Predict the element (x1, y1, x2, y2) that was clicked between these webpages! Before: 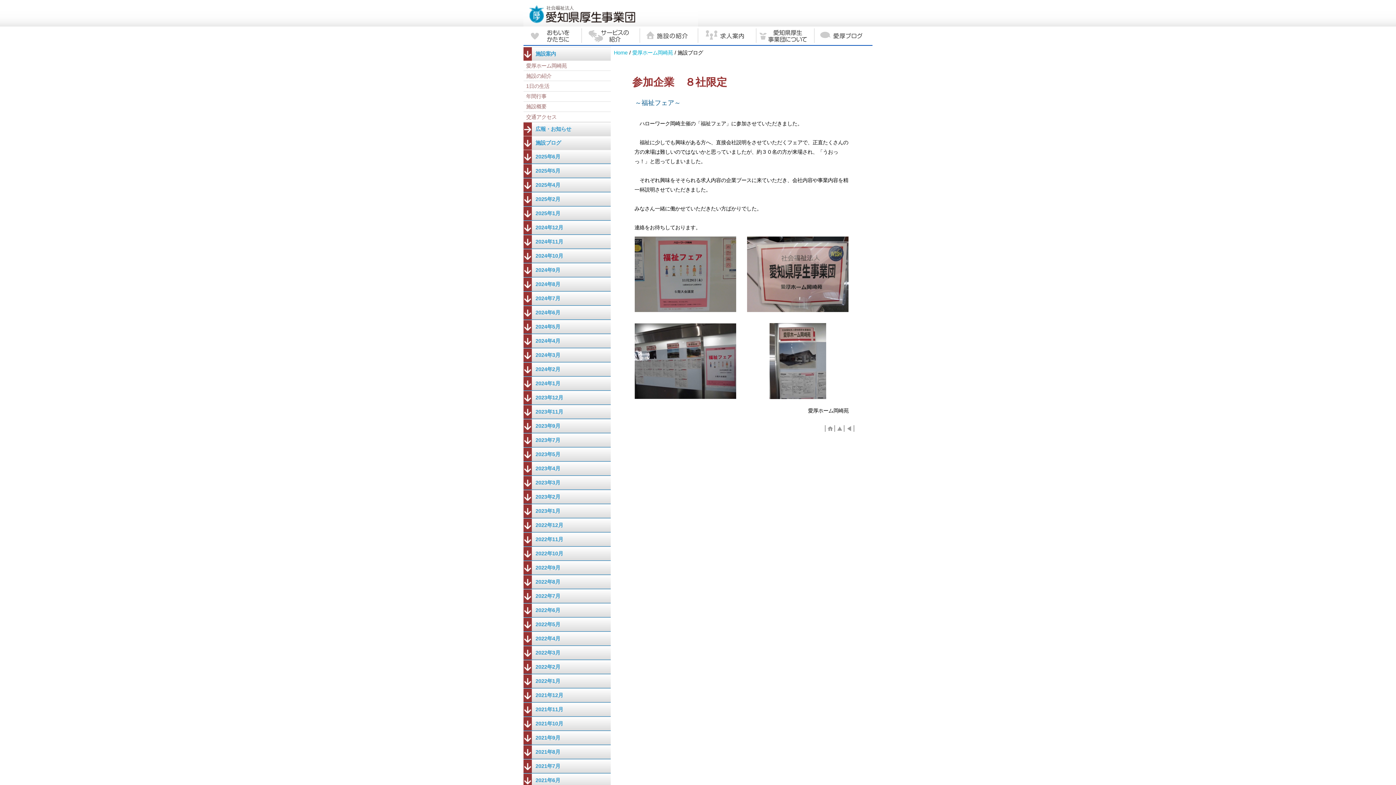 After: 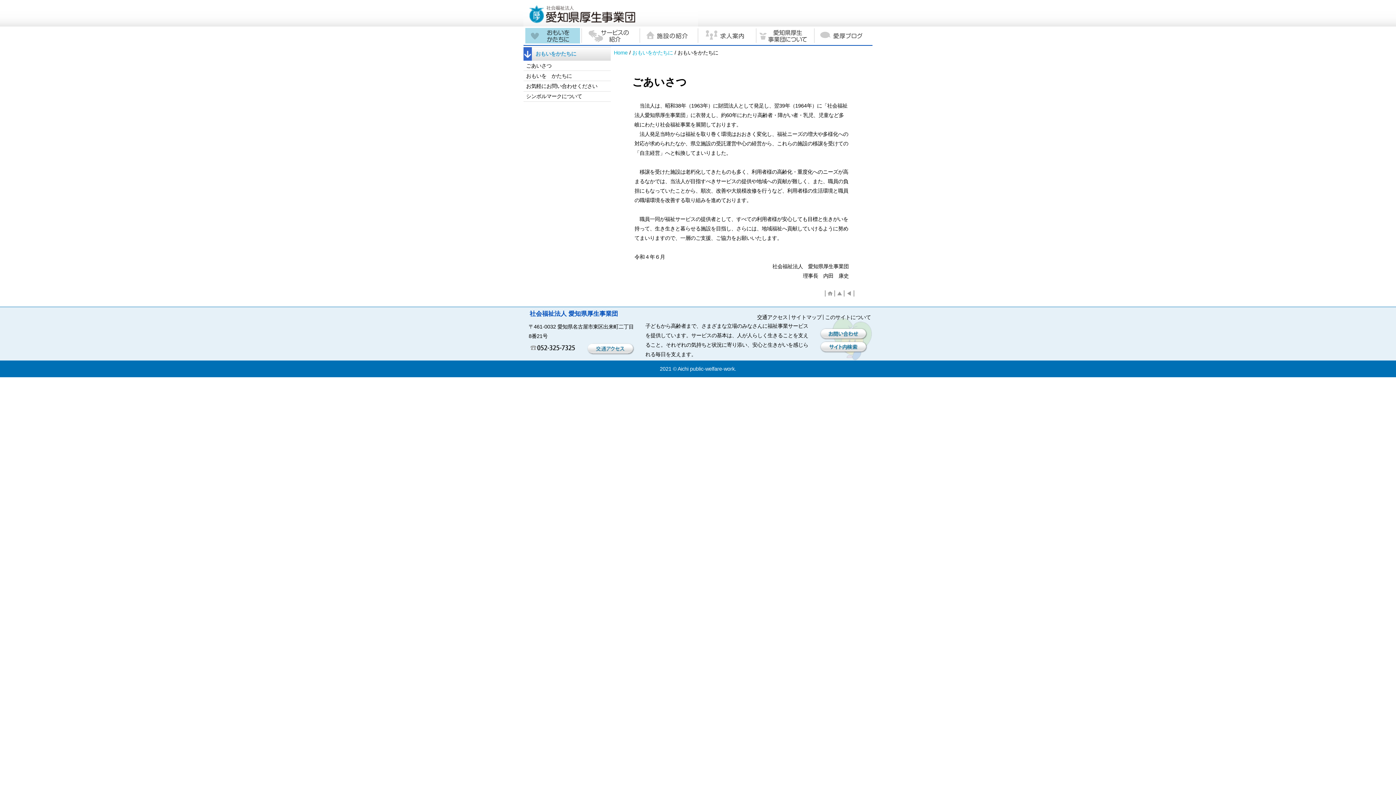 Action: bbox: (523, 26, 581, 45)